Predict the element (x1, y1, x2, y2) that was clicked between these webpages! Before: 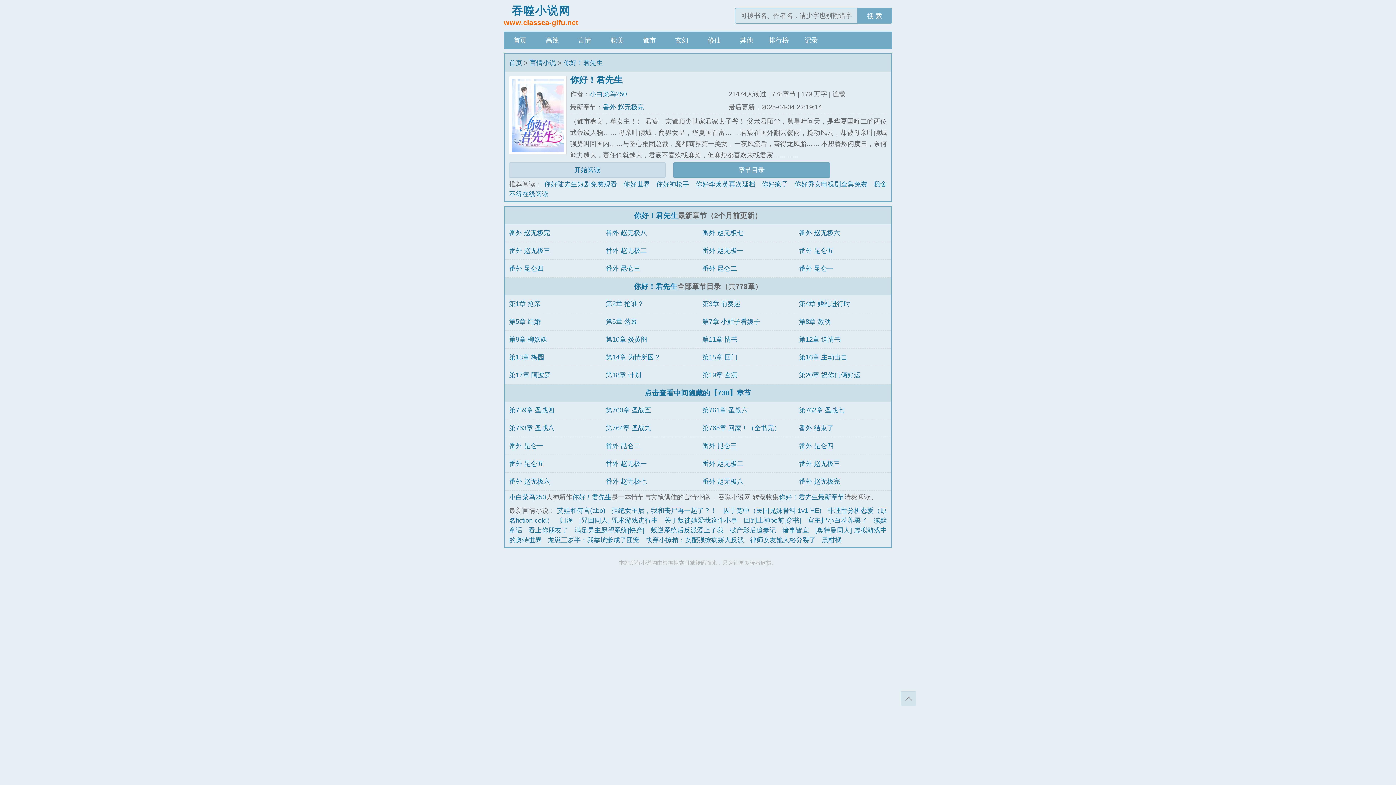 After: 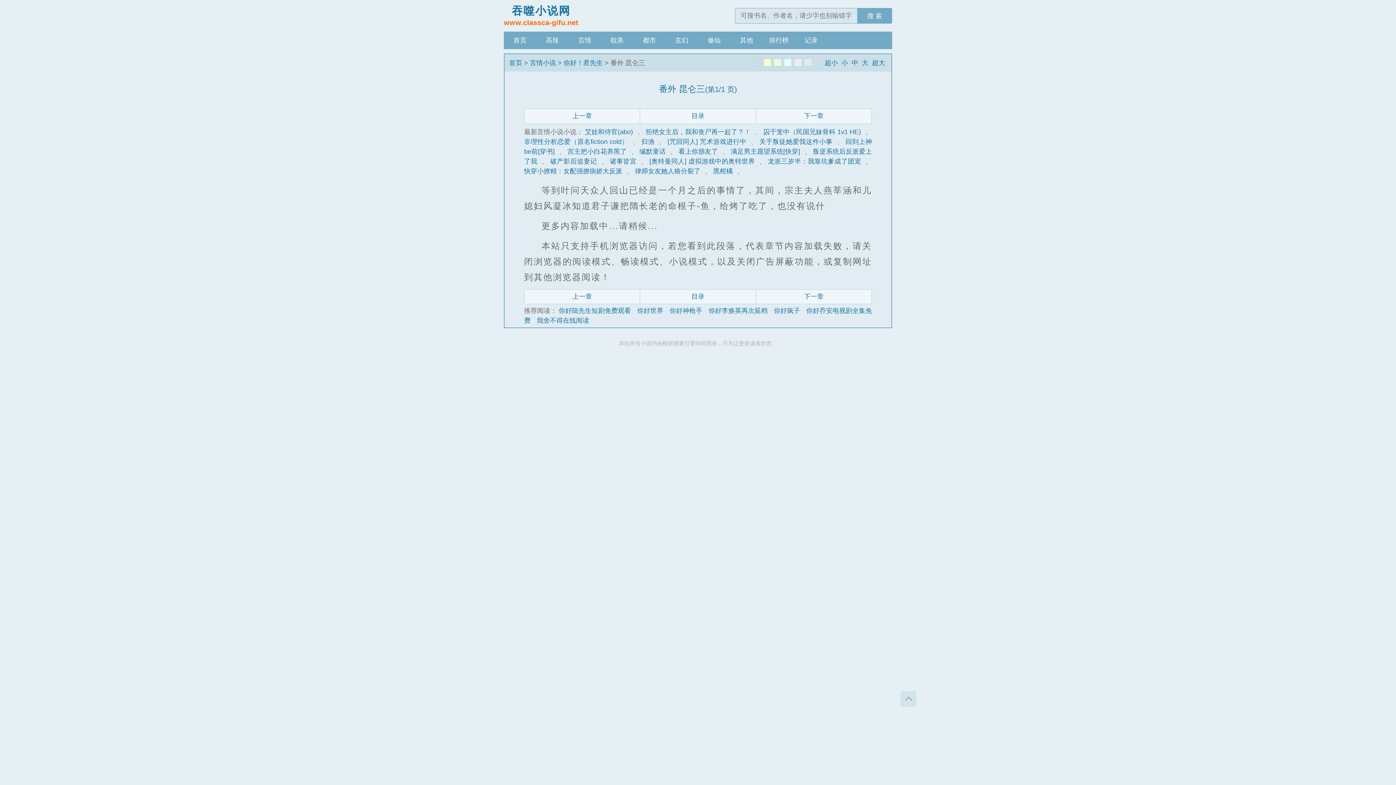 Action: bbox: (605, 265, 640, 272) label: 番外 昆仑三